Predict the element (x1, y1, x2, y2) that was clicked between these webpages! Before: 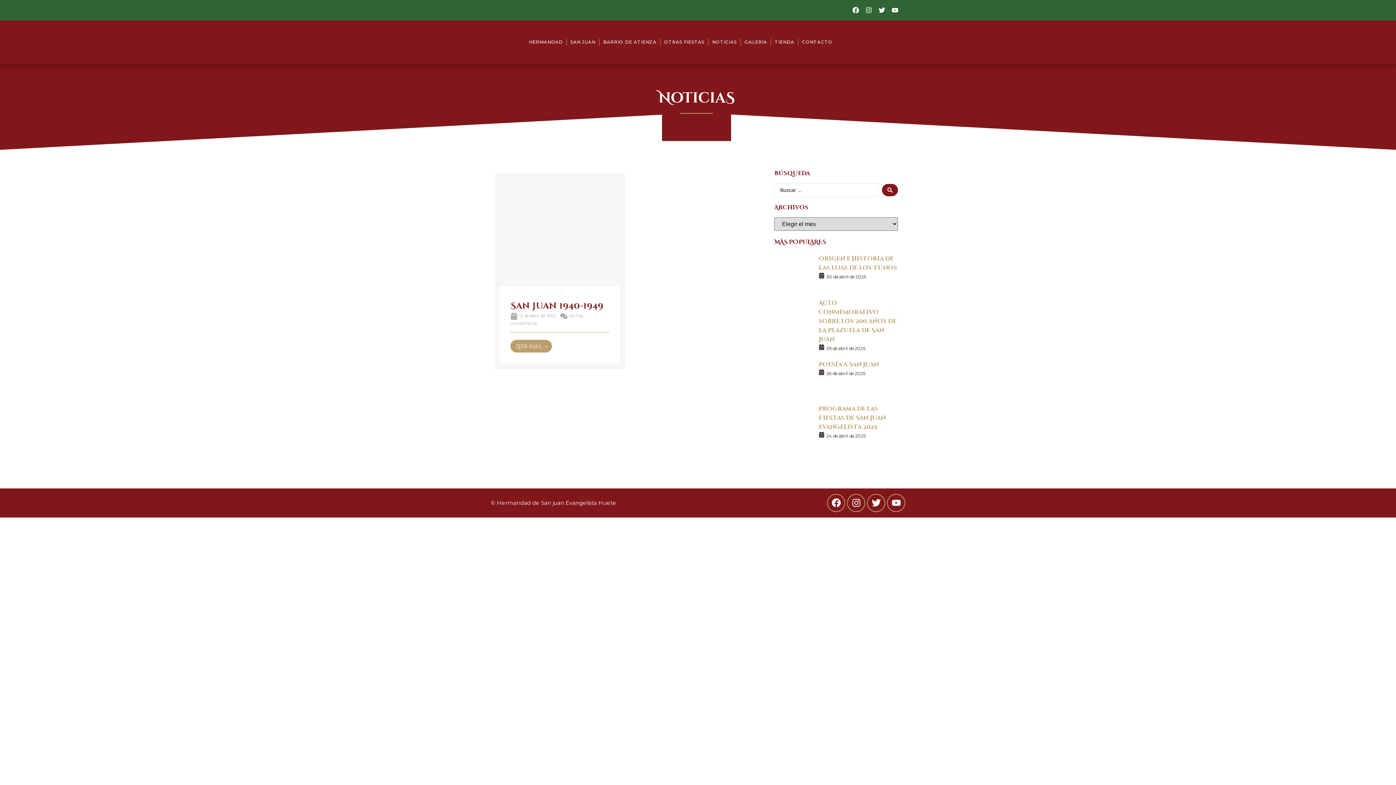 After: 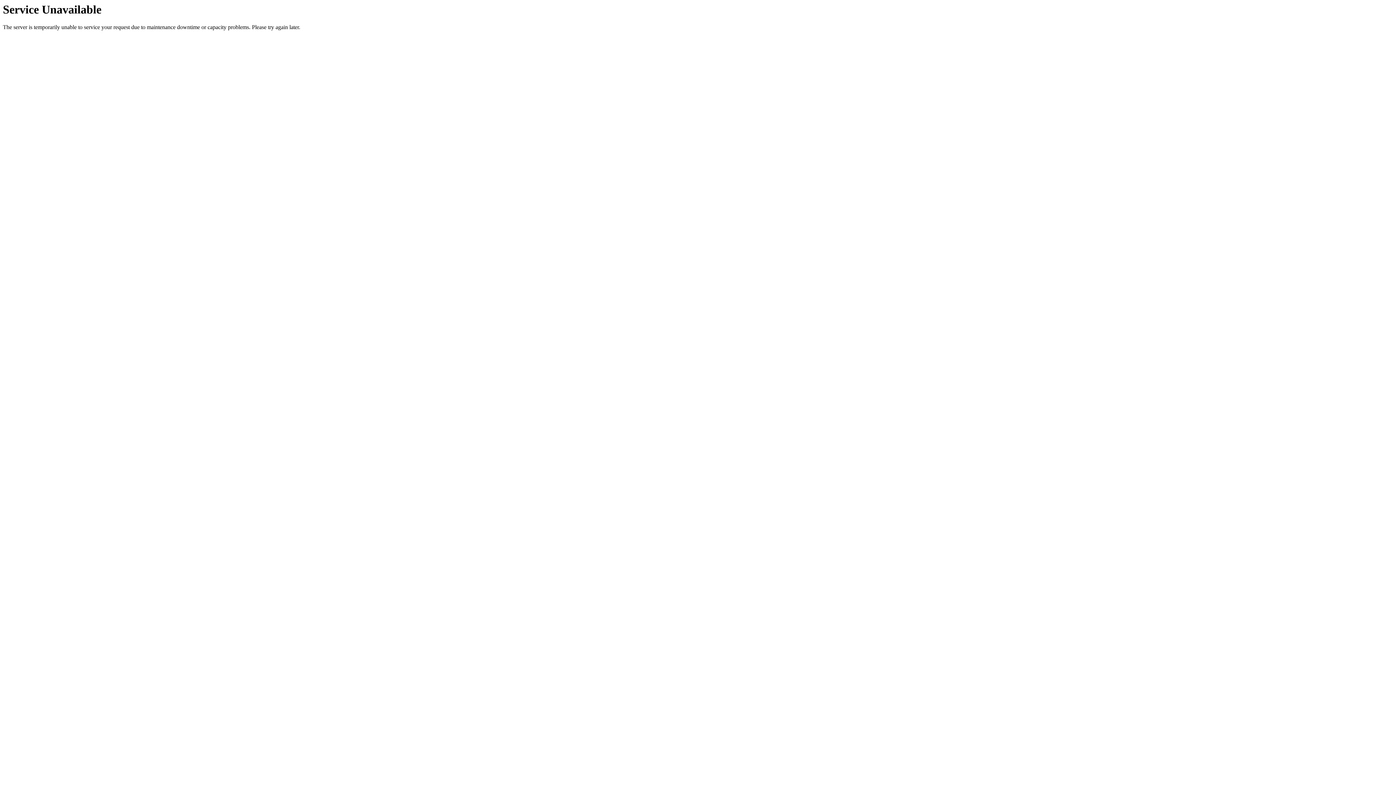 Action: bbox: (494, 24, 520, 60)